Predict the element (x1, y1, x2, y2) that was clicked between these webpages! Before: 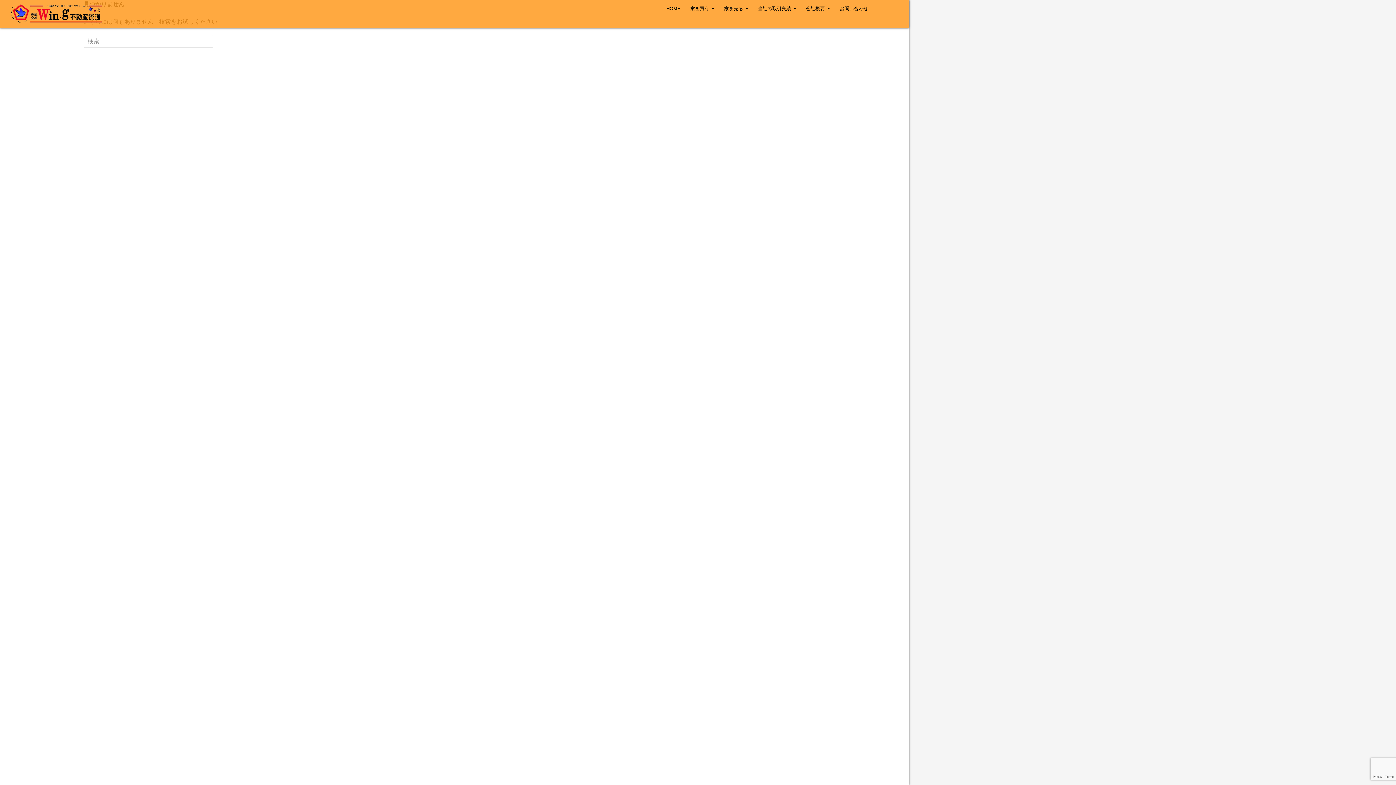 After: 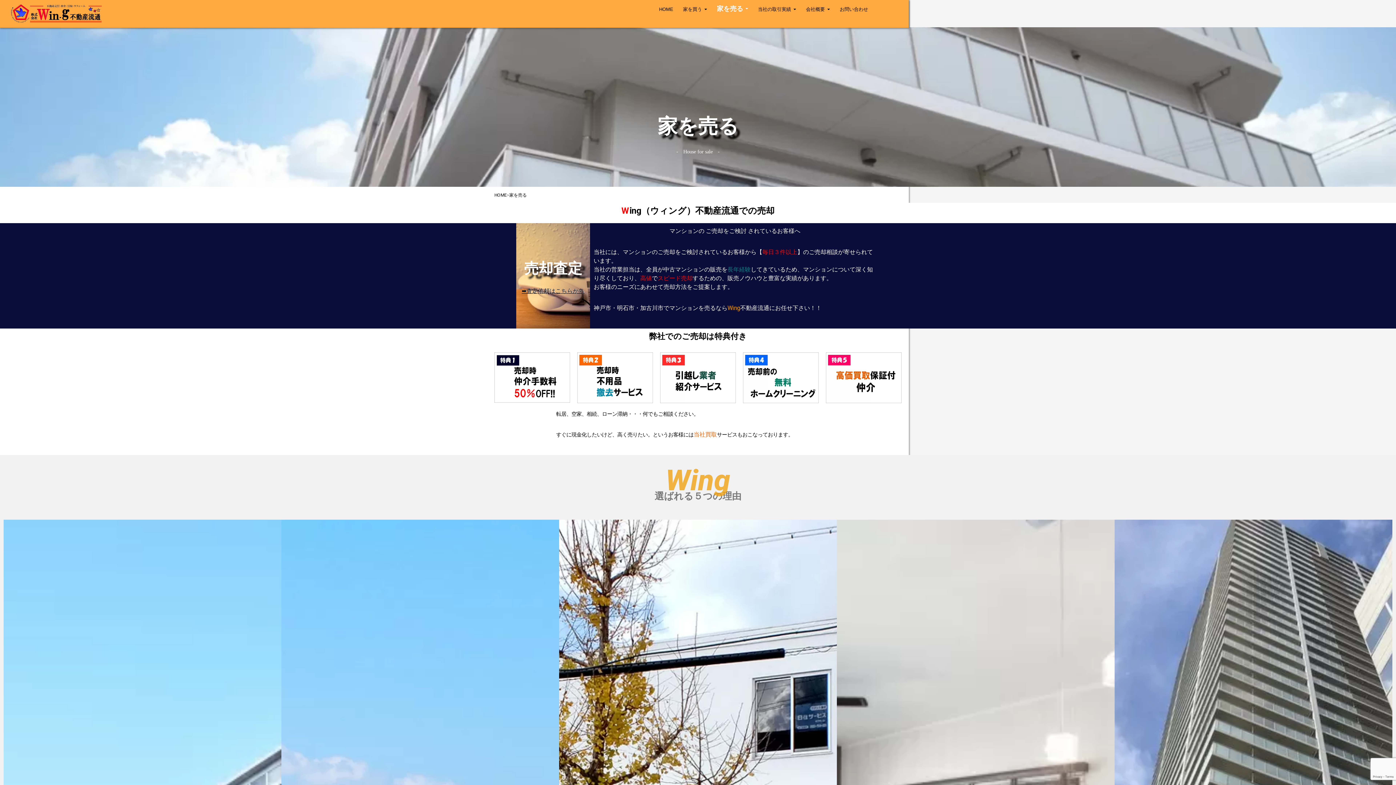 Action: label: 家を売る bbox: (720, 0, 752, 17)